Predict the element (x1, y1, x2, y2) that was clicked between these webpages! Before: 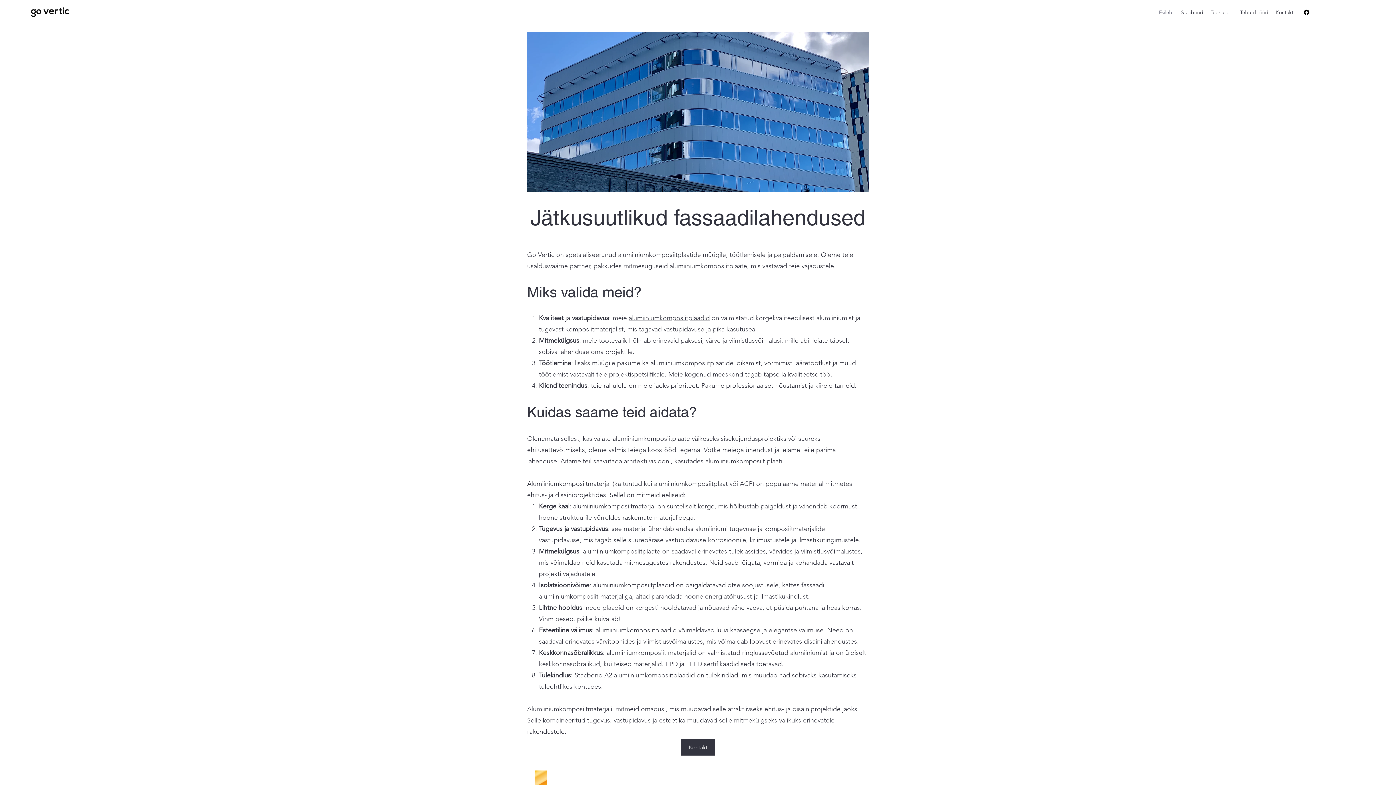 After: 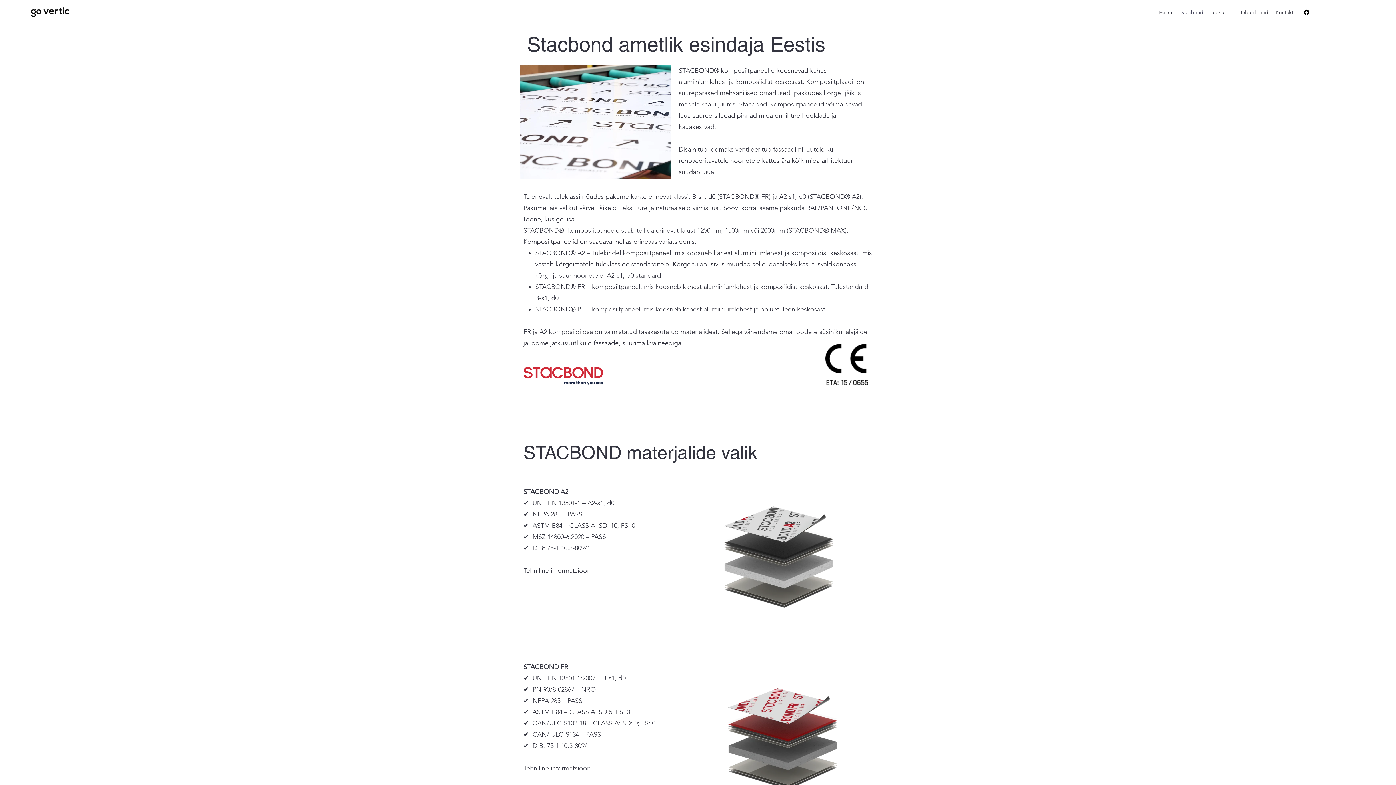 Action: bbox: (1177, 6, 1207, 17) label: Stacbond